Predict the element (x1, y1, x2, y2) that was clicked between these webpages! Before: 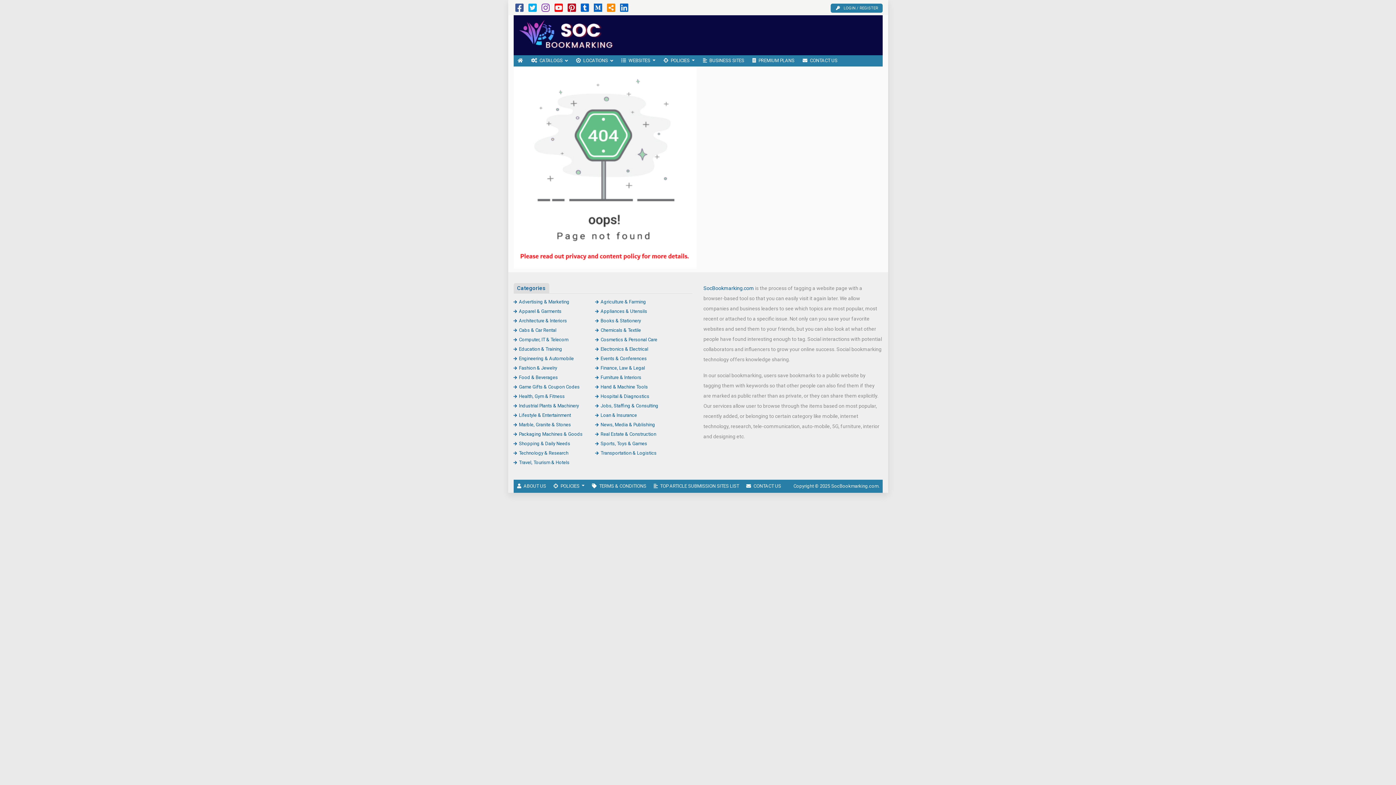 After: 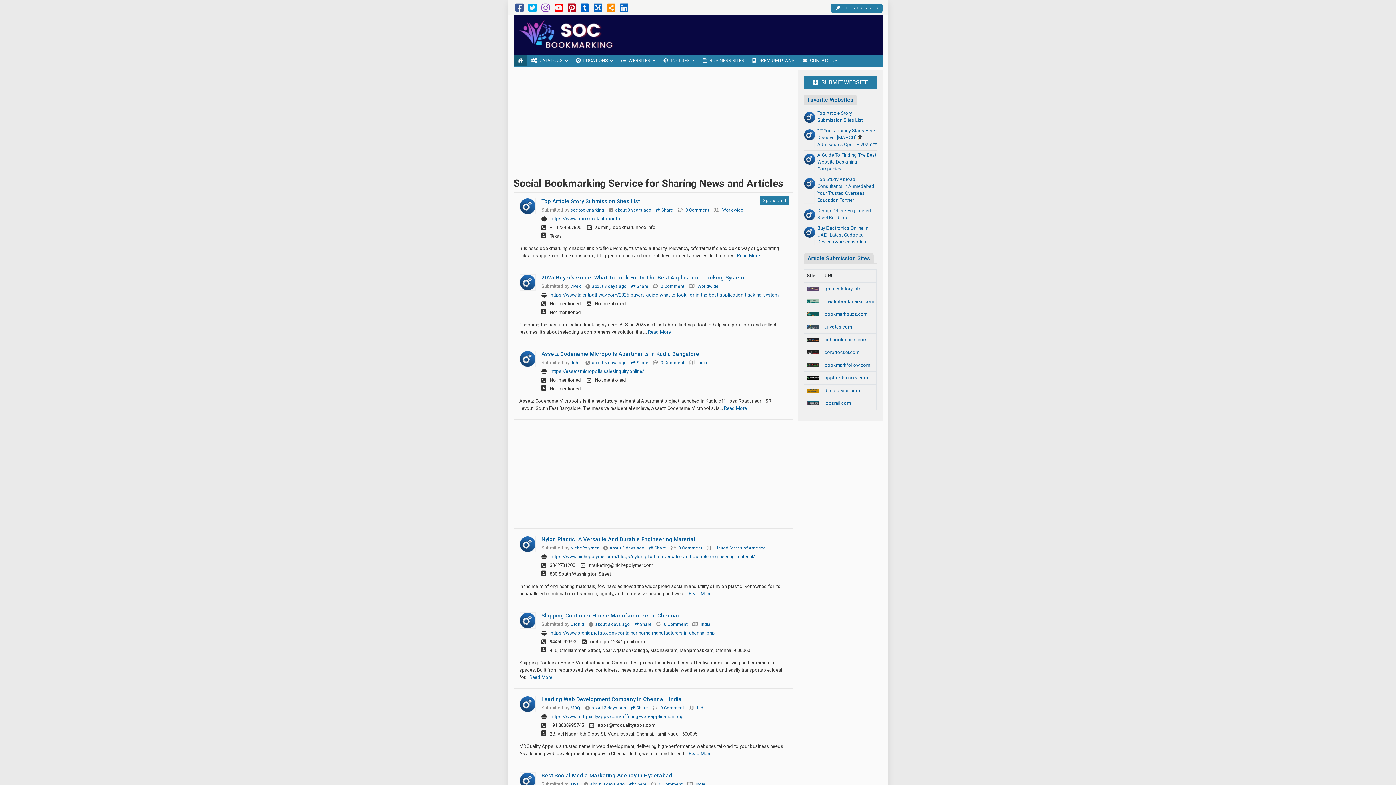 Action: bbox: (703, 285, 754, 291) label: SocBookmarking.com